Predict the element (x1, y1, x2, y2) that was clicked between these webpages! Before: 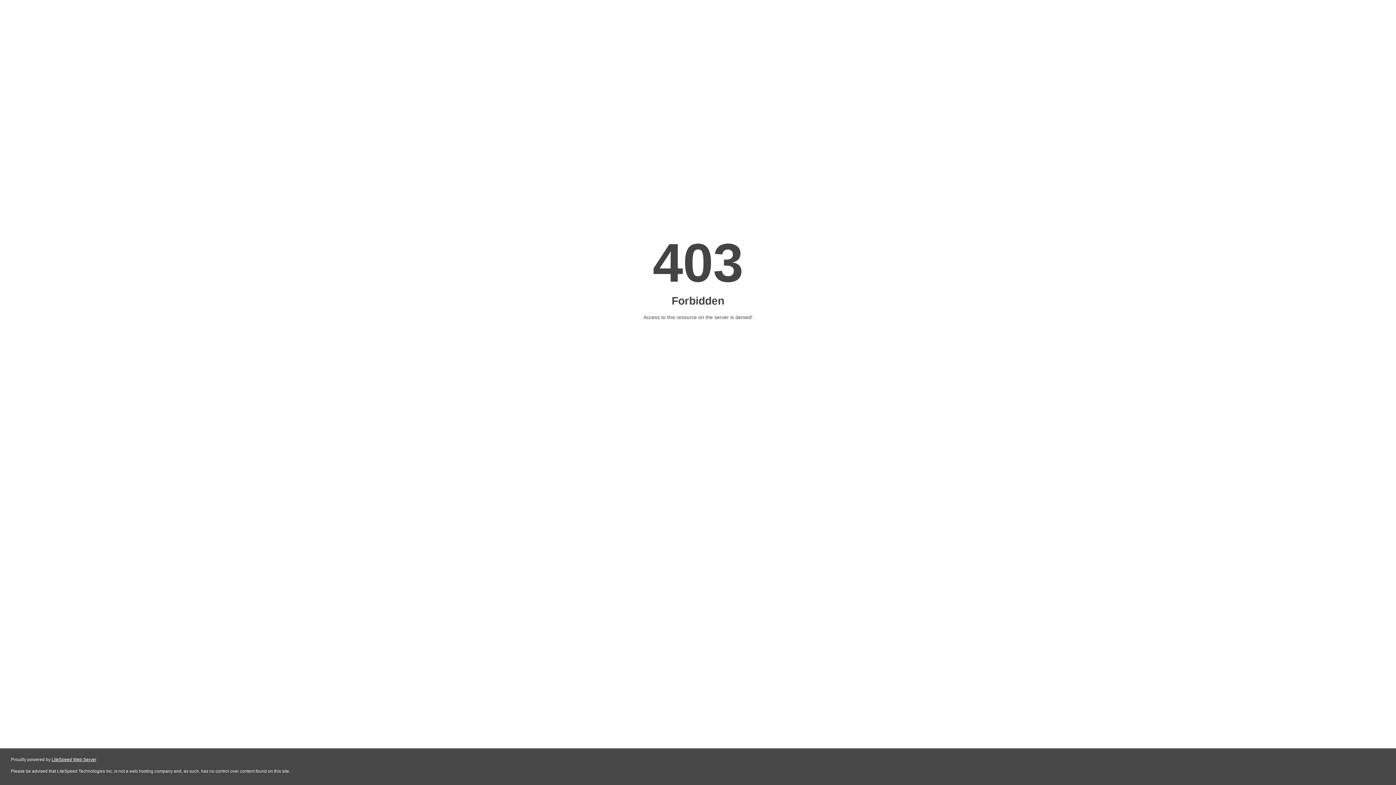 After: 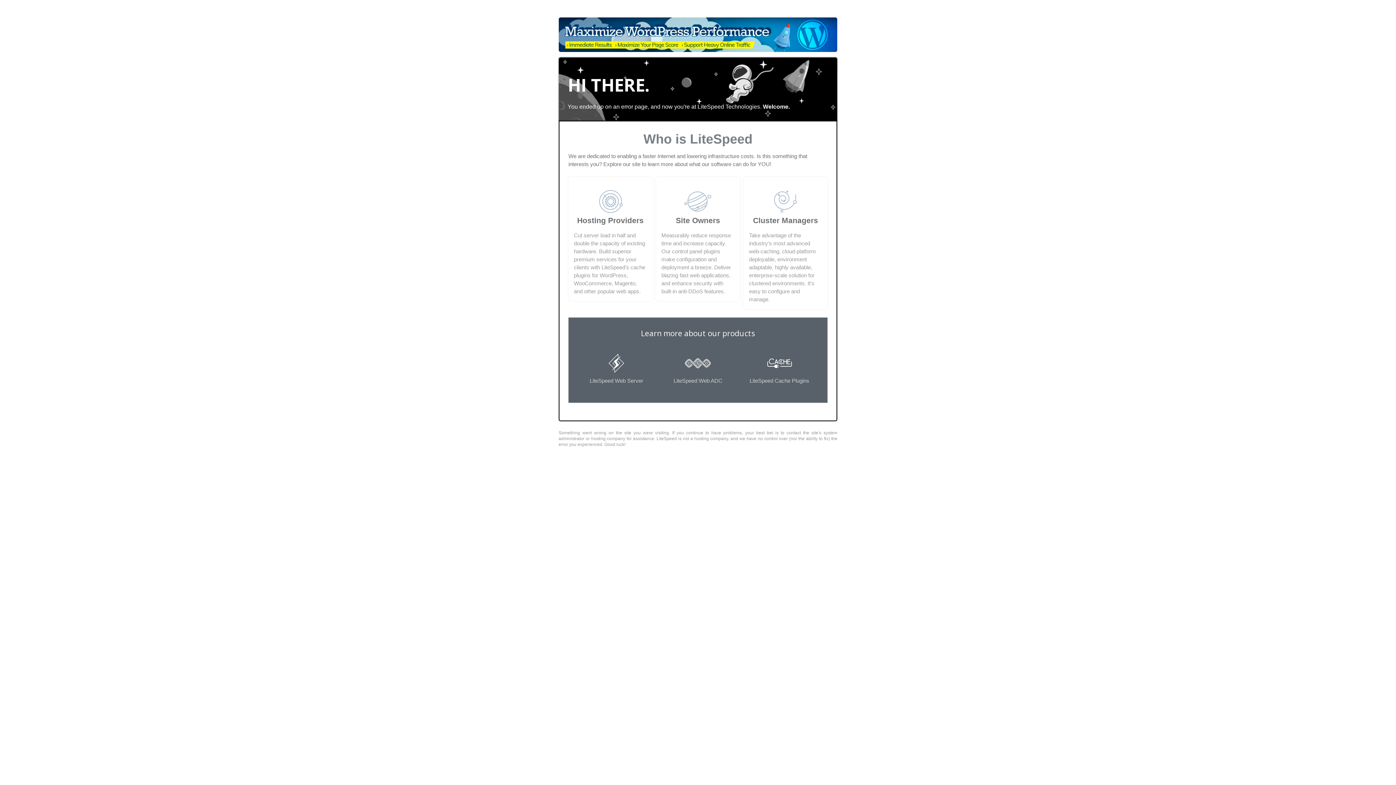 Action: bbox: (51, 757, 96, 762) label: LiteSpeed Web Server